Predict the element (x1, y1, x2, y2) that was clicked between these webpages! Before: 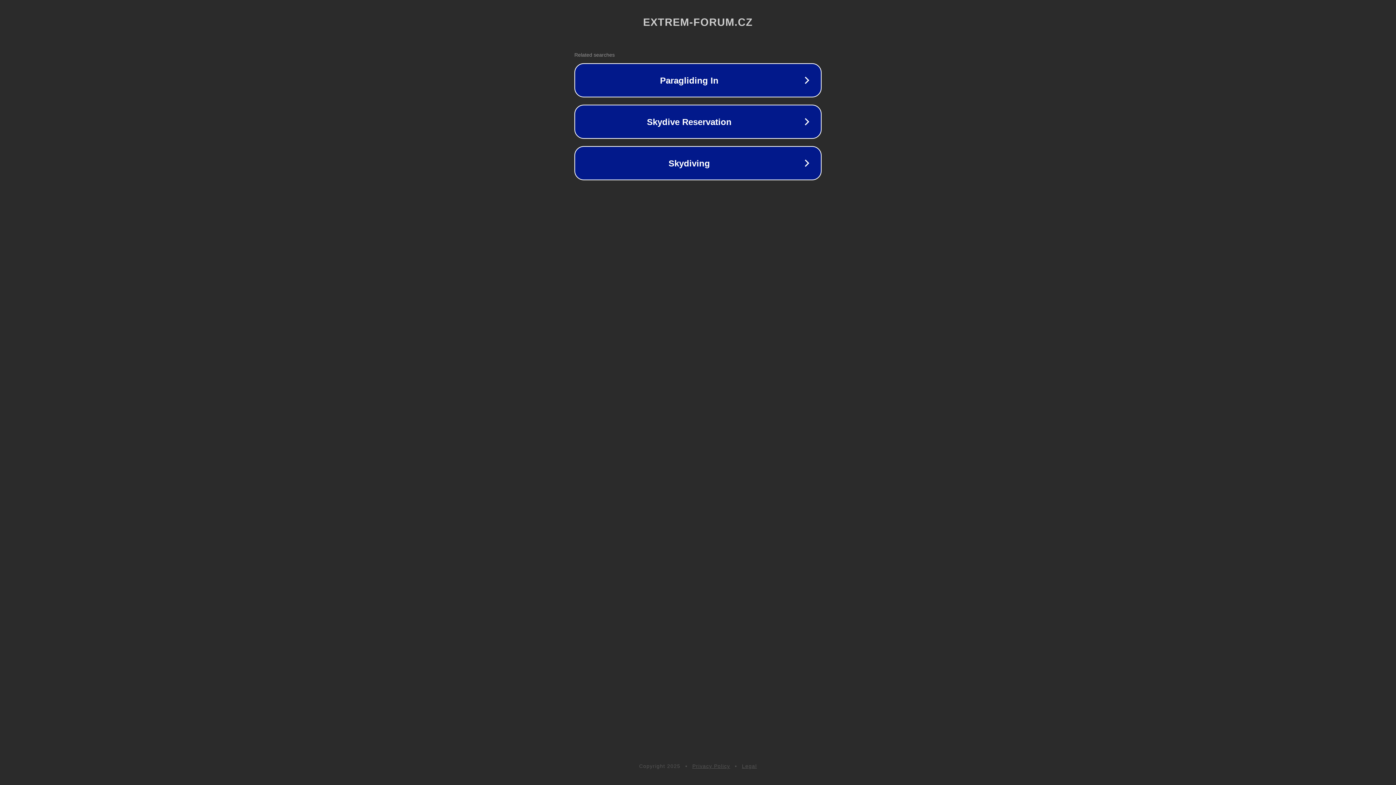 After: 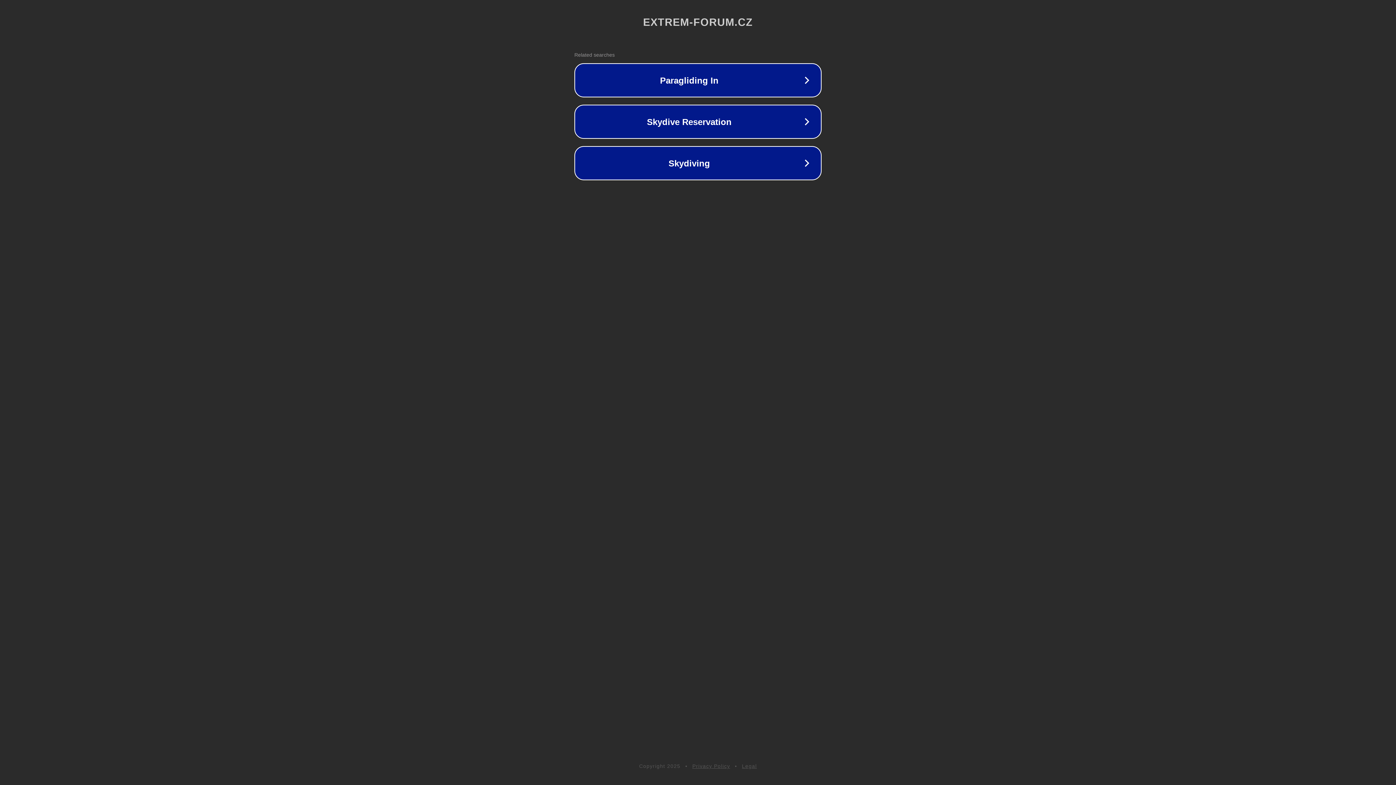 Action: label: Legal bbox: (742, 763, 757, 769)